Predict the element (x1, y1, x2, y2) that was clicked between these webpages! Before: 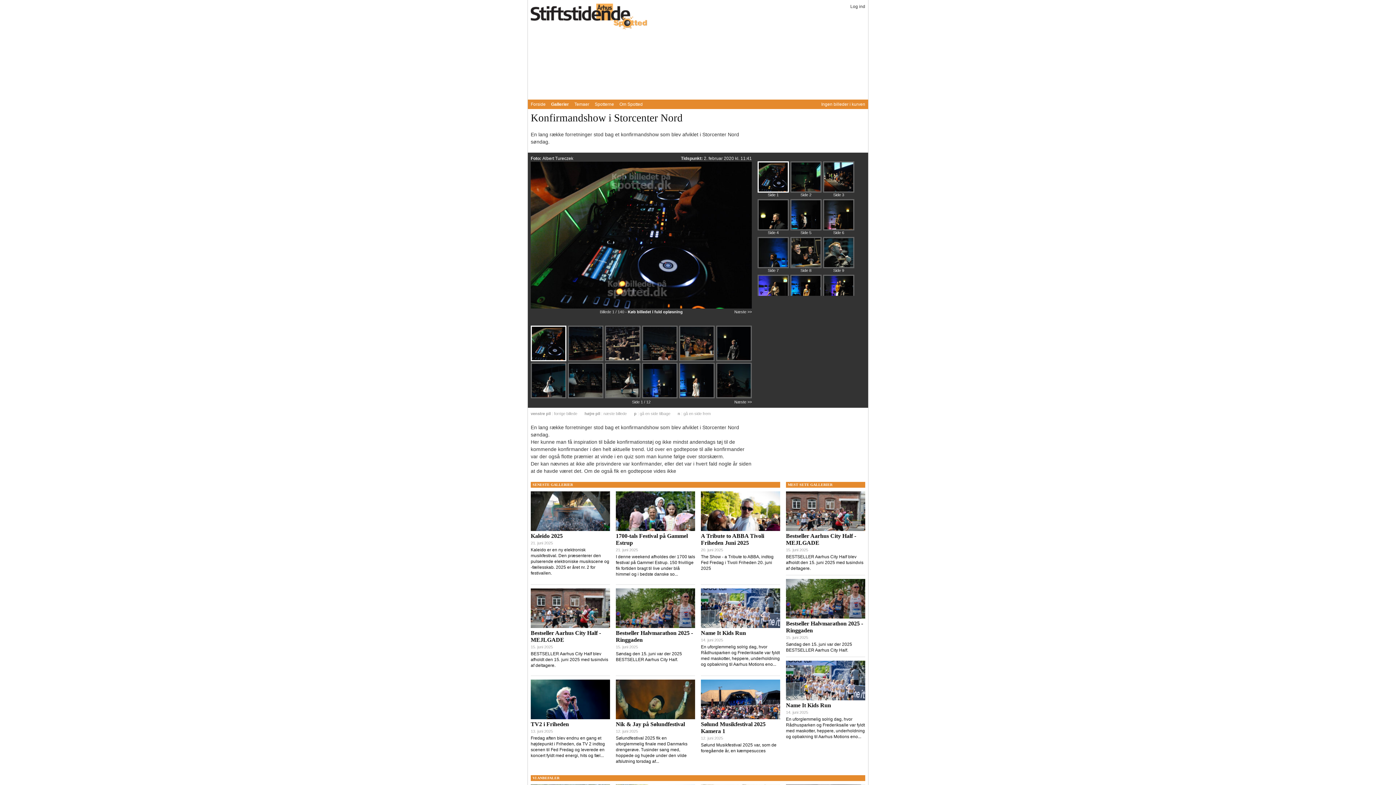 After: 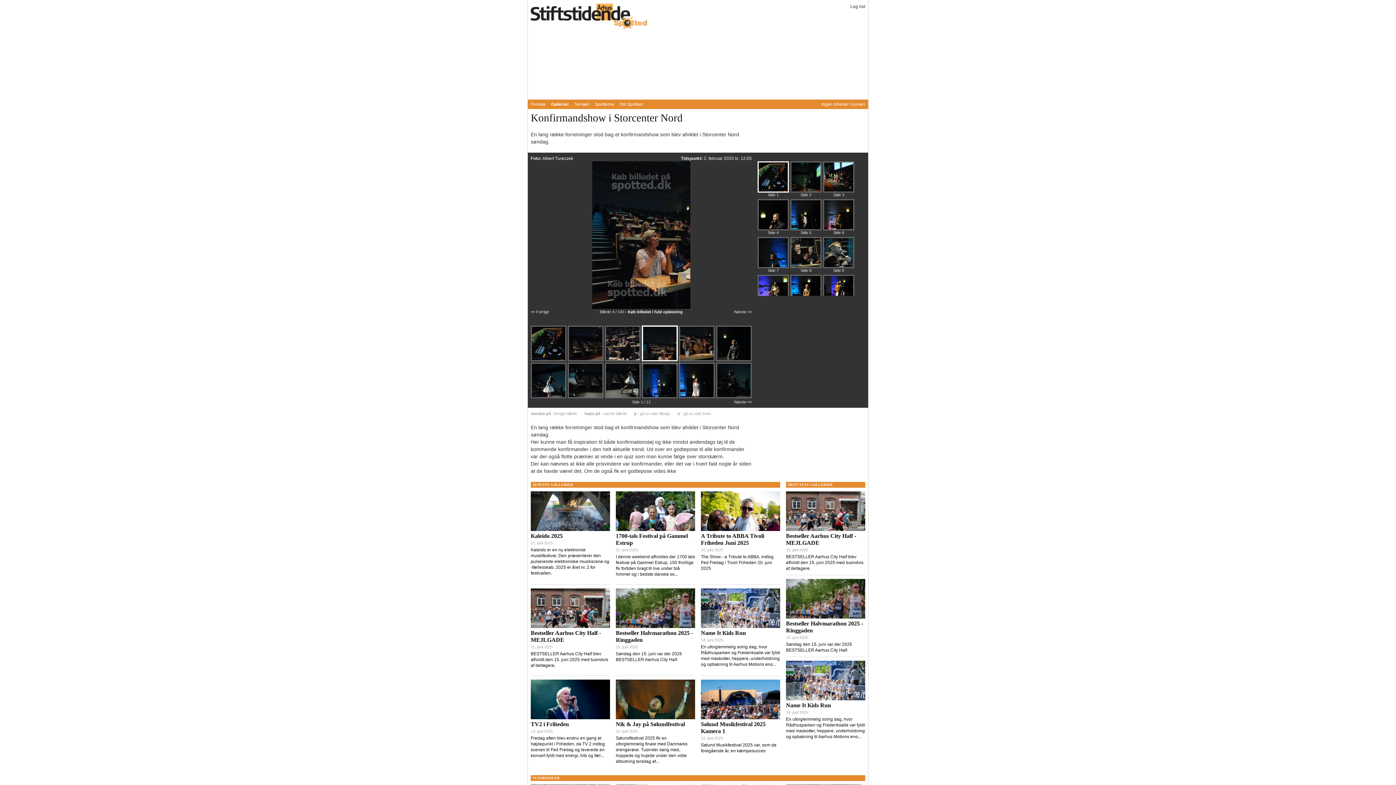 Action: bbox: (642, 357, 679, 364)